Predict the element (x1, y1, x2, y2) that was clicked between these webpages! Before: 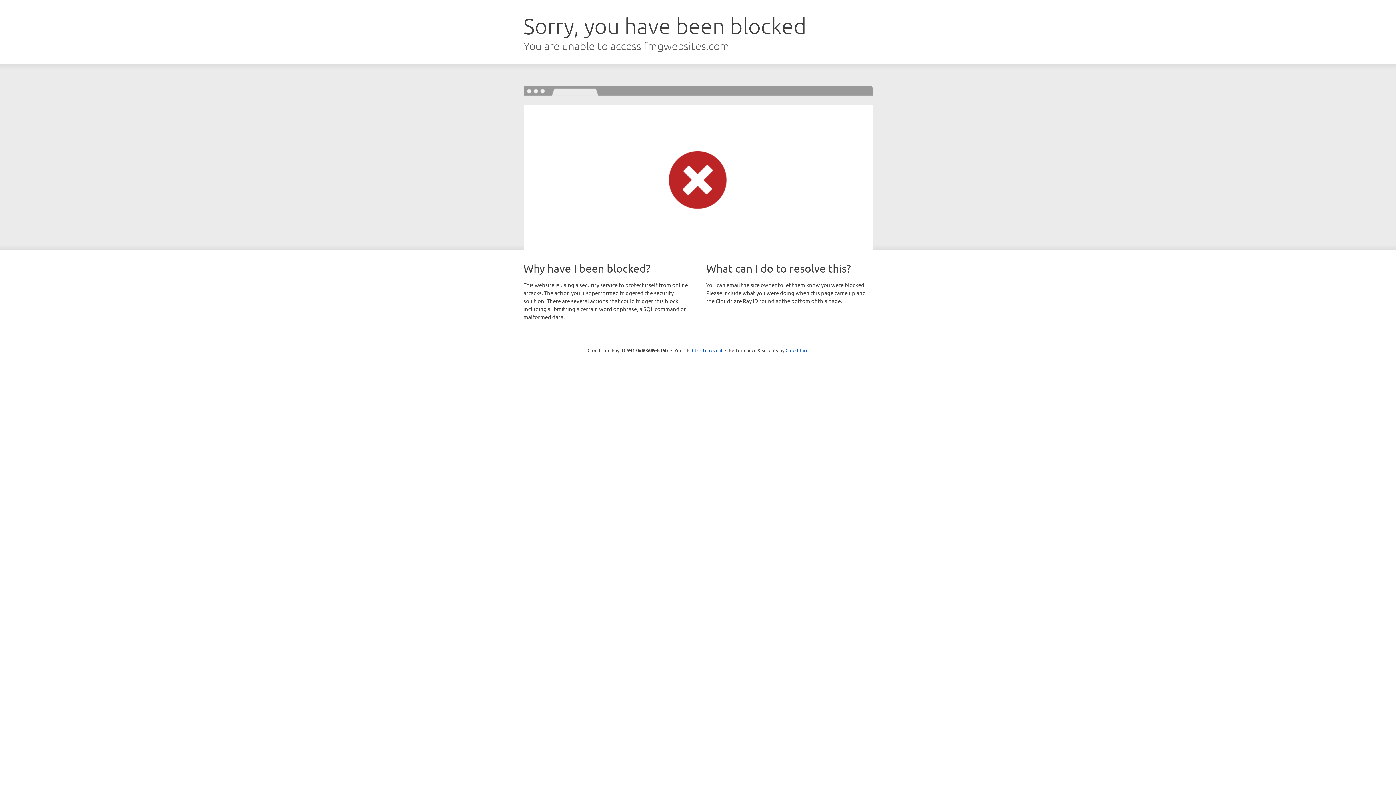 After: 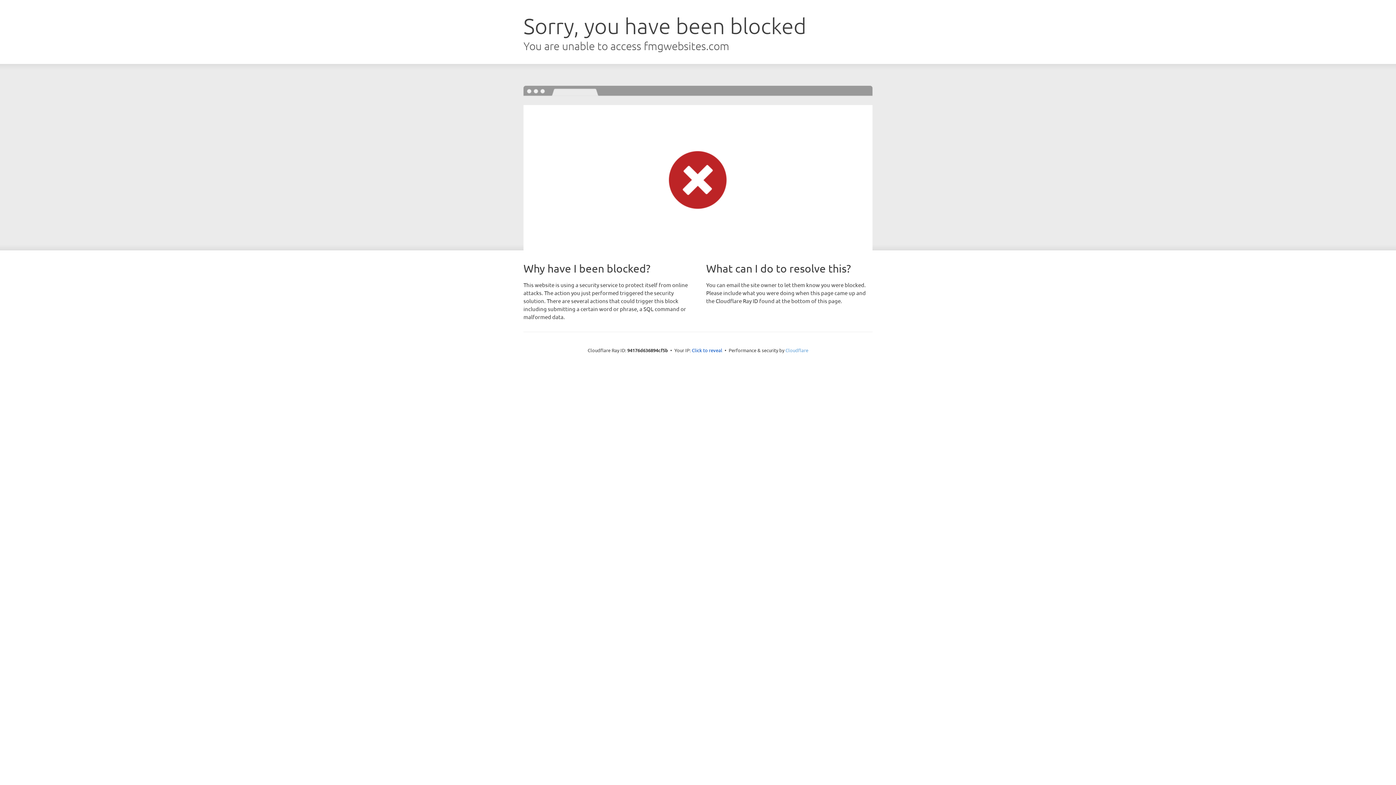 Action: bbox: (785, 347, 808, 353) label: Cloudflare